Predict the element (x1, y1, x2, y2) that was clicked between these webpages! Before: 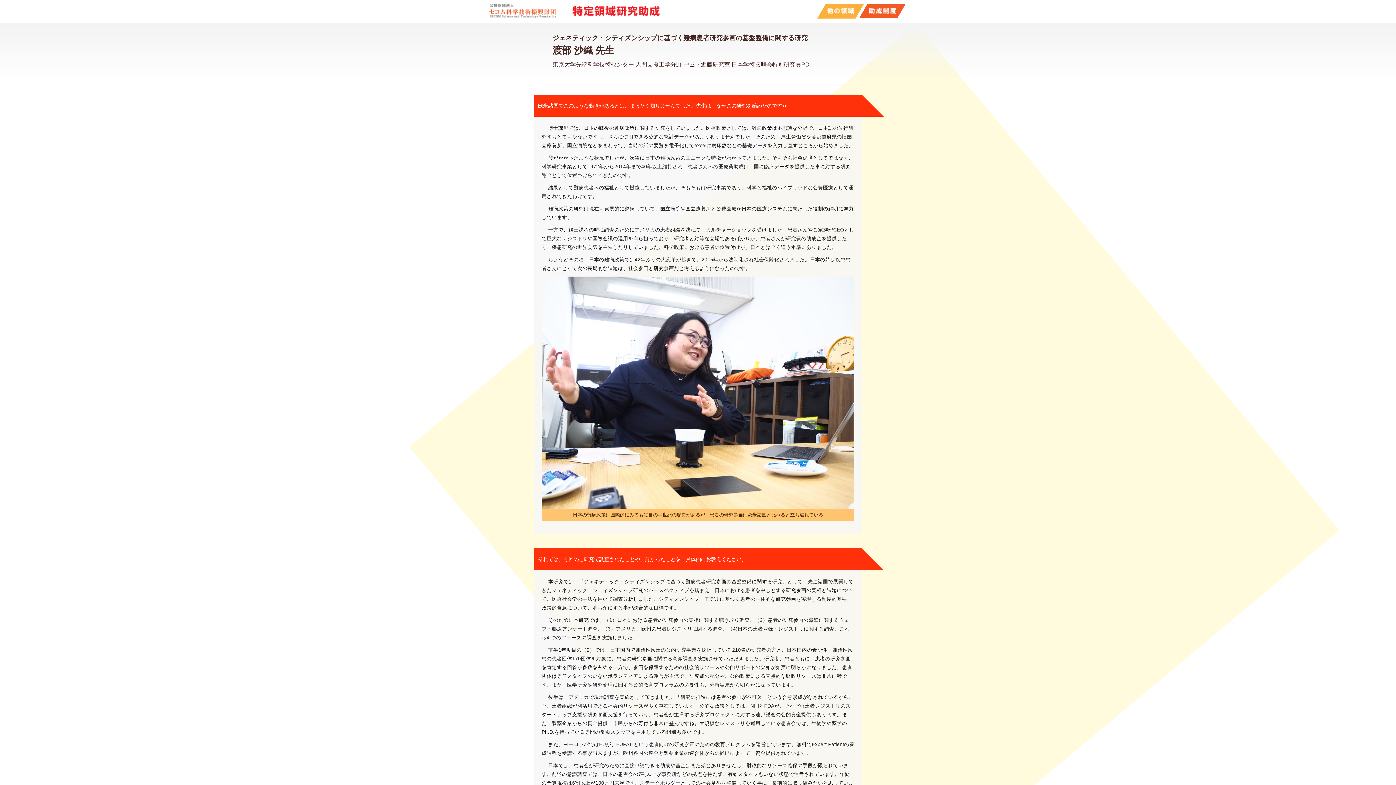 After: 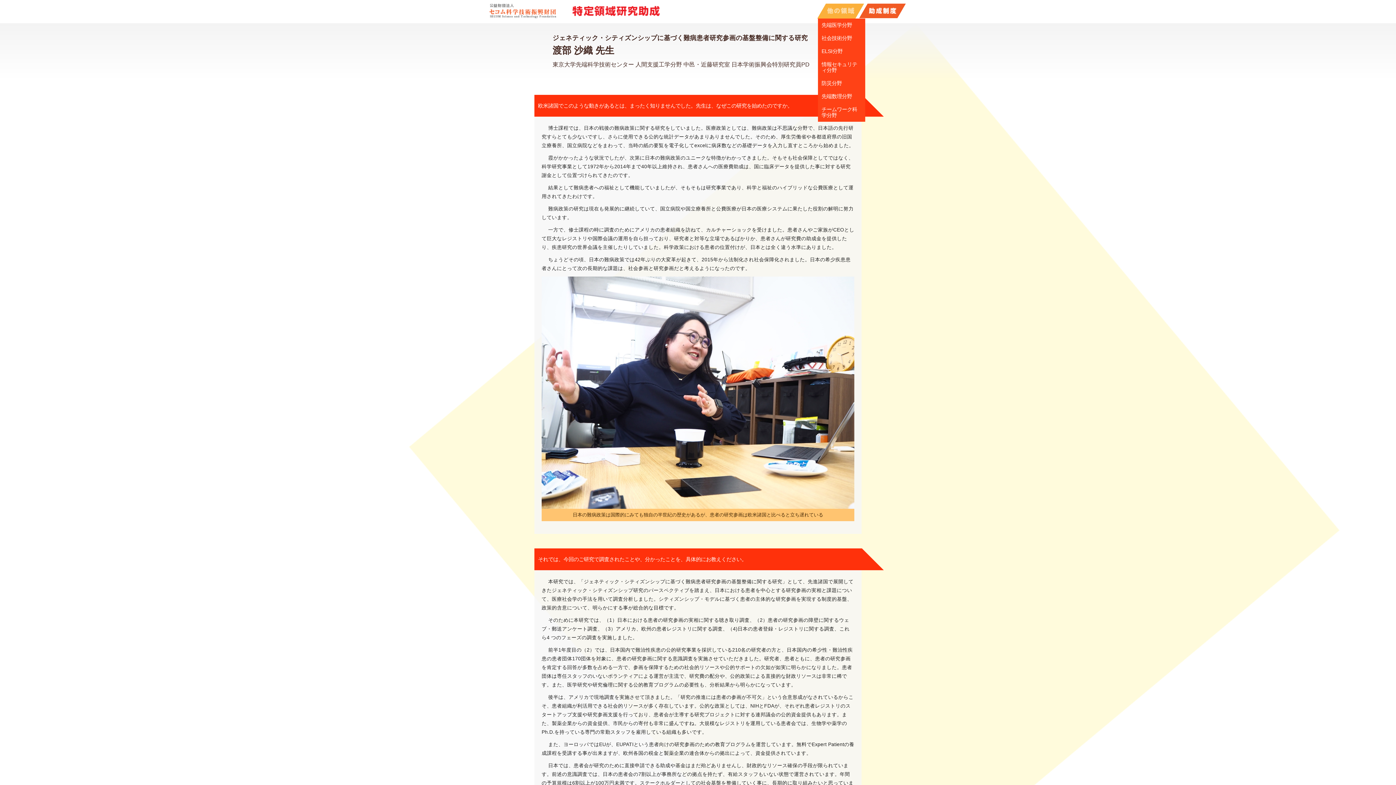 Action: bbox: (817, 3, 864, 18)